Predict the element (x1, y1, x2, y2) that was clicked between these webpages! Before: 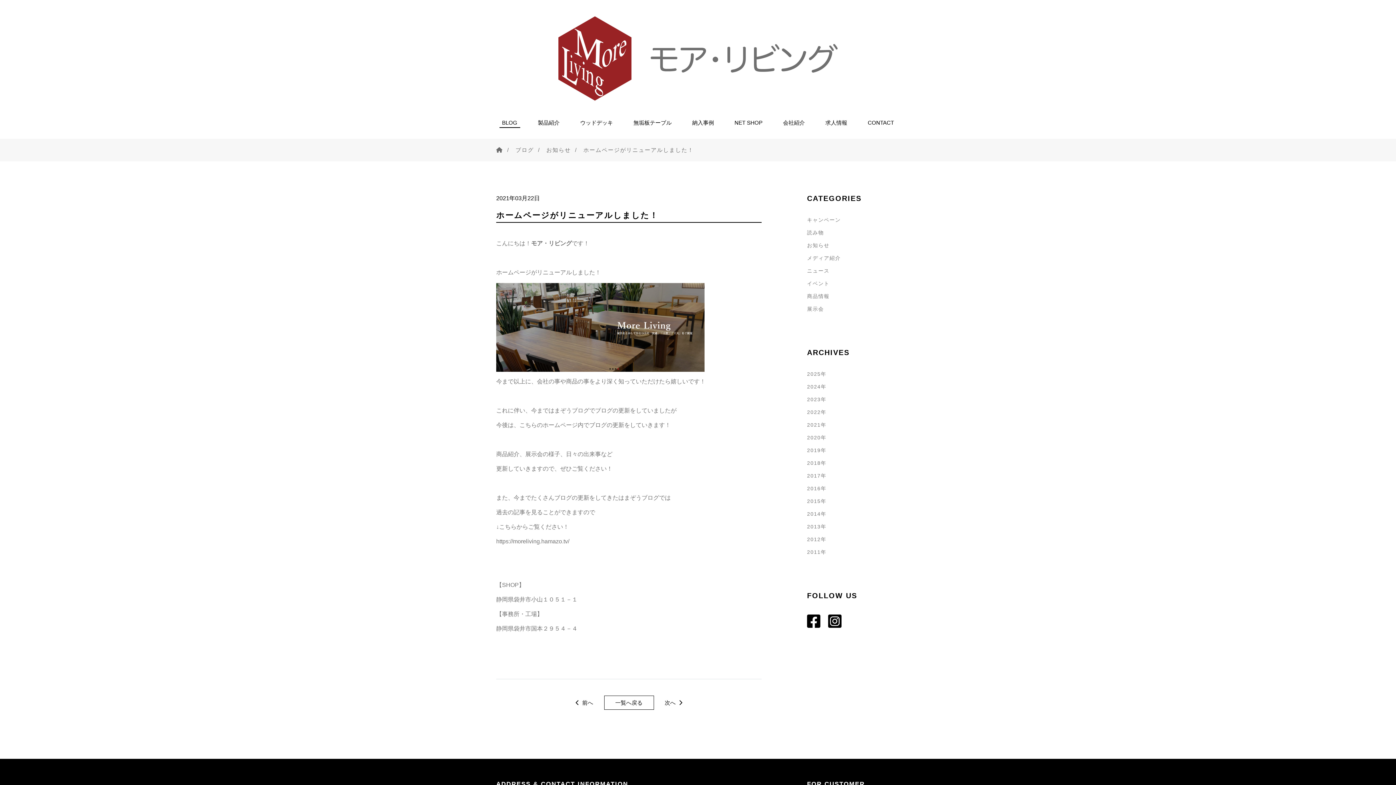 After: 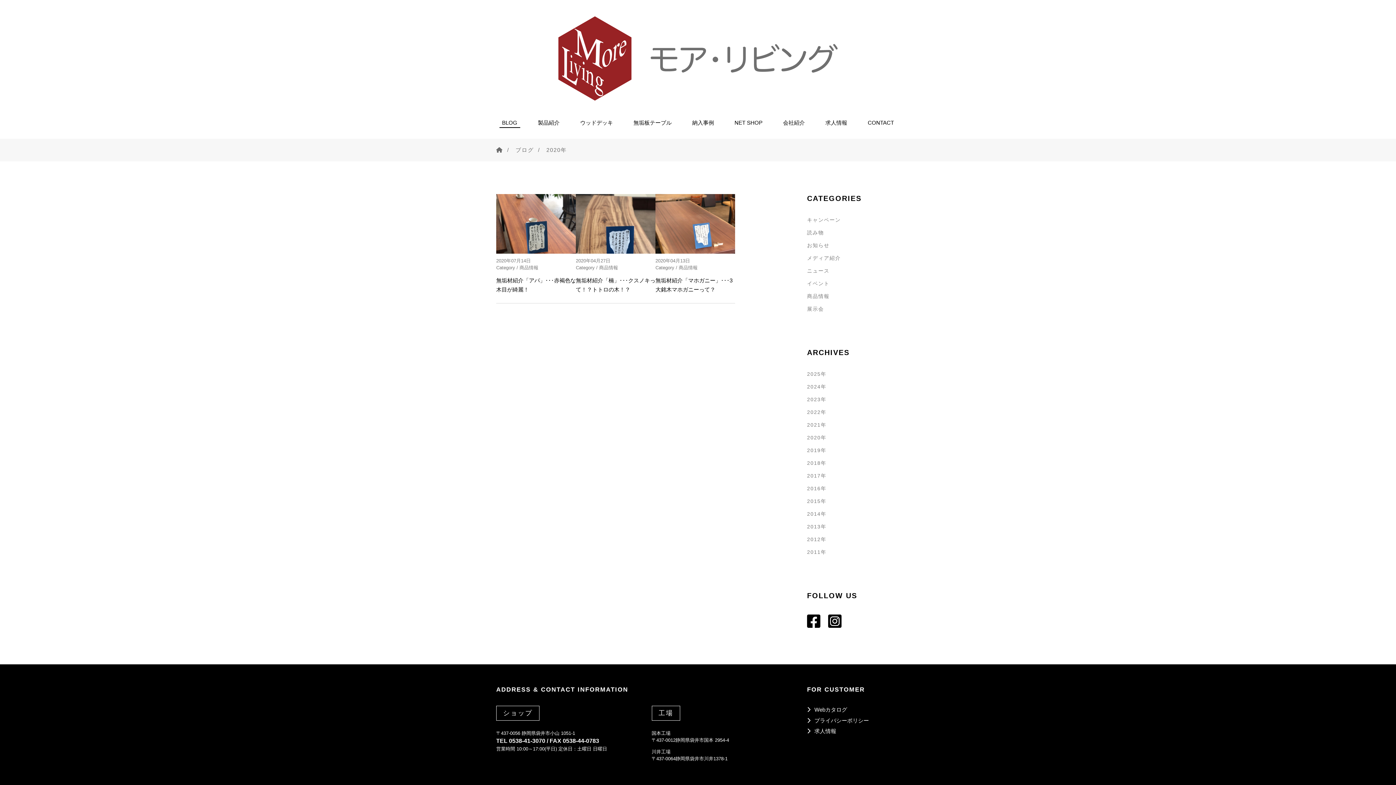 Action: bbox: (807, 431, 900, 444) label: 2020年